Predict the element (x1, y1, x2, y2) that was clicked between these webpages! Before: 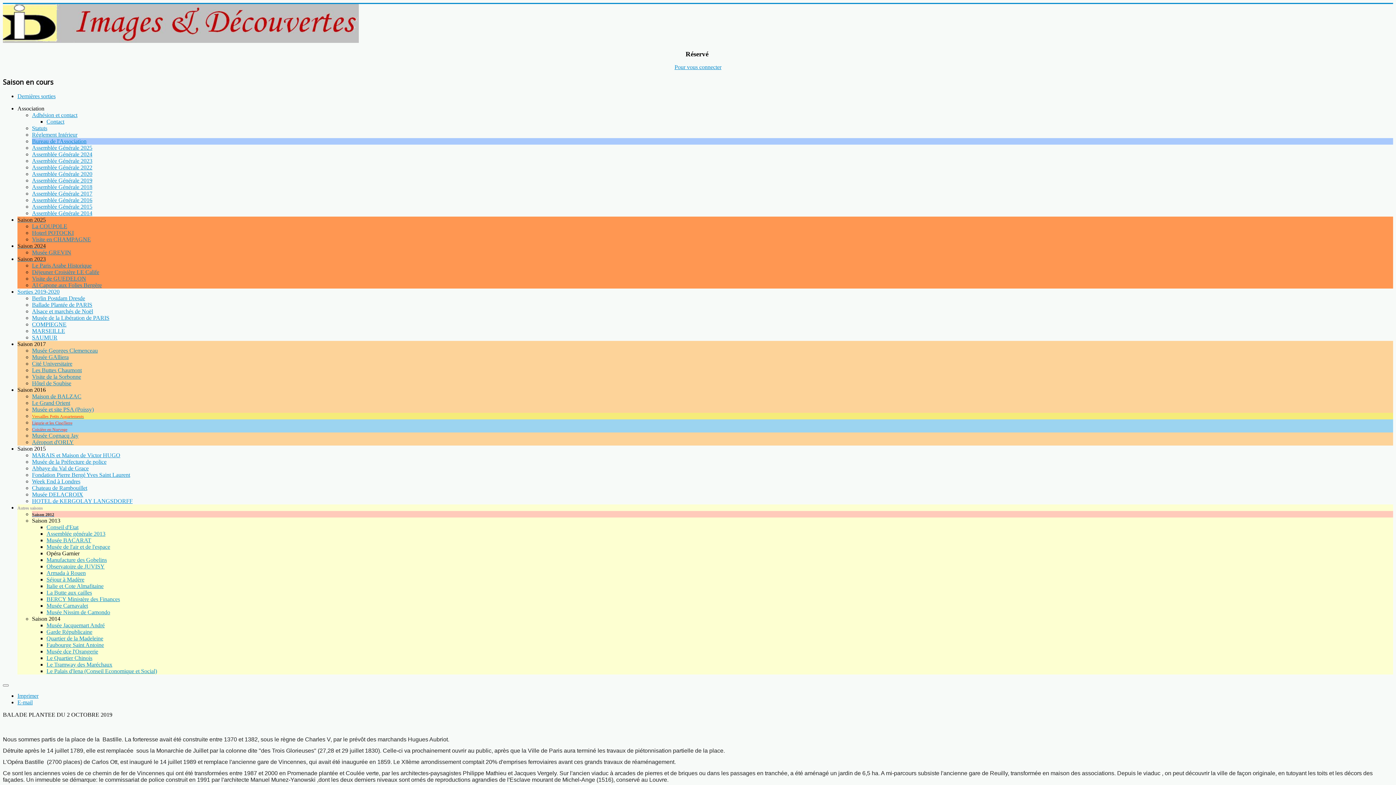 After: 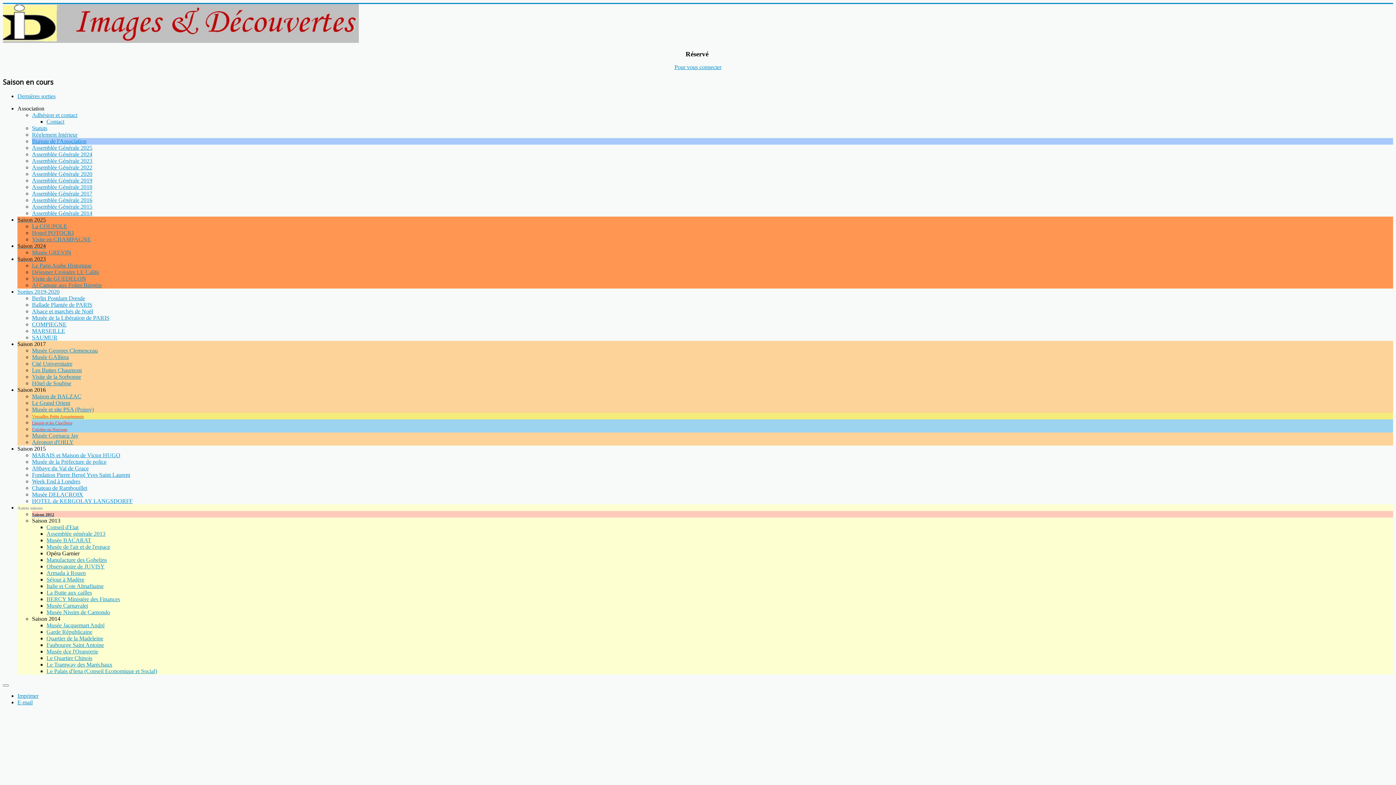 Action: bbox: (46, 635, 103, 641) label: Quartier de la Madeleine